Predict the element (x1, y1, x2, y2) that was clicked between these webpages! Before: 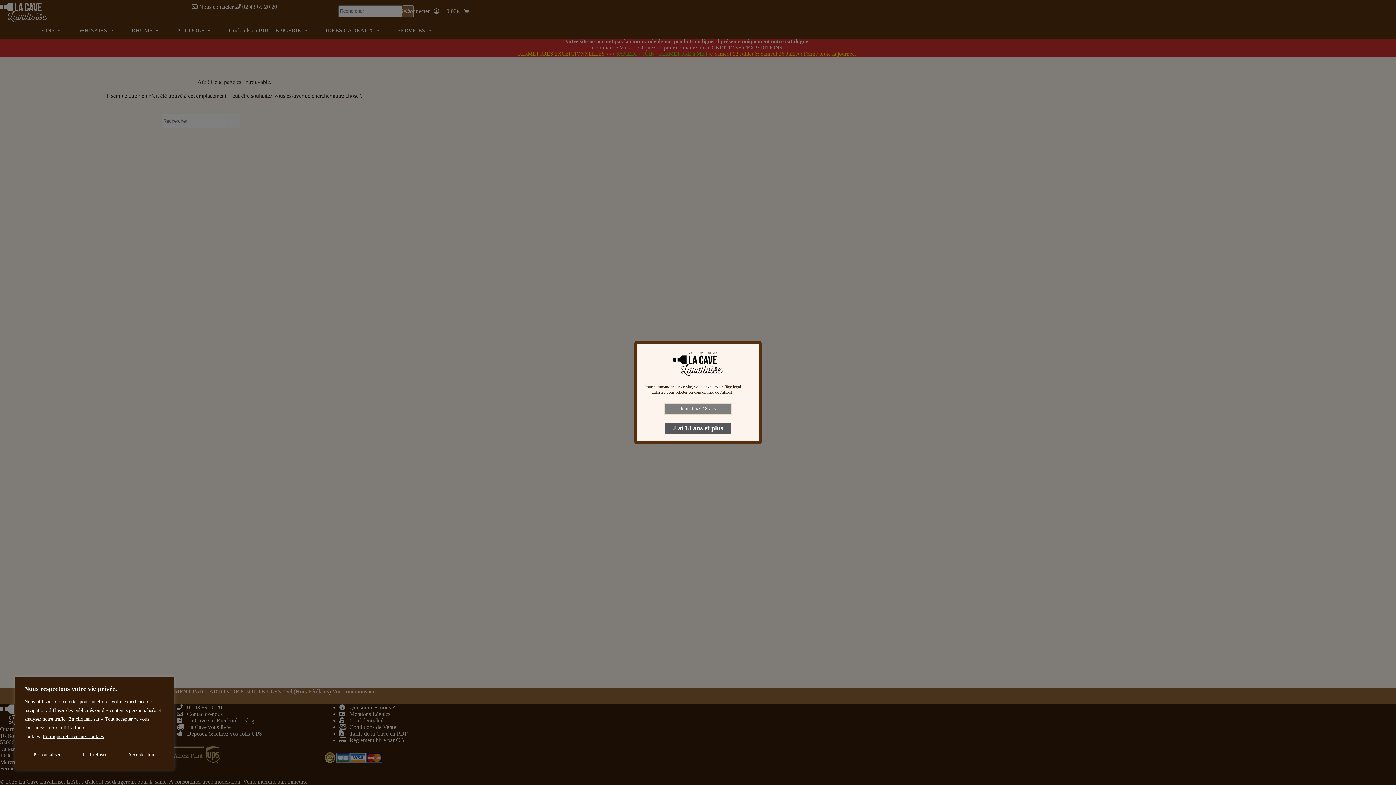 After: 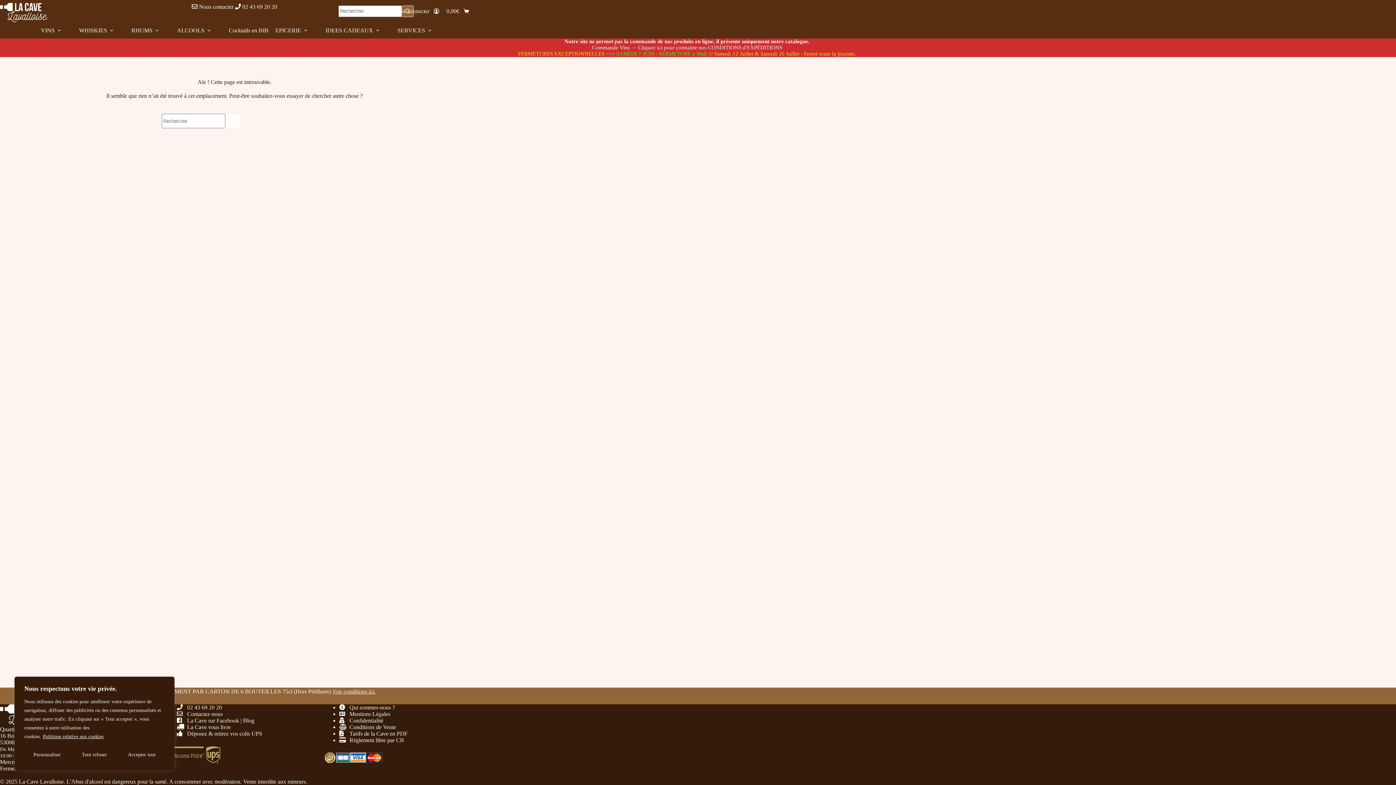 Action: label: J'ai 18 ans et plus bbox: (665, 422, 730, 434)